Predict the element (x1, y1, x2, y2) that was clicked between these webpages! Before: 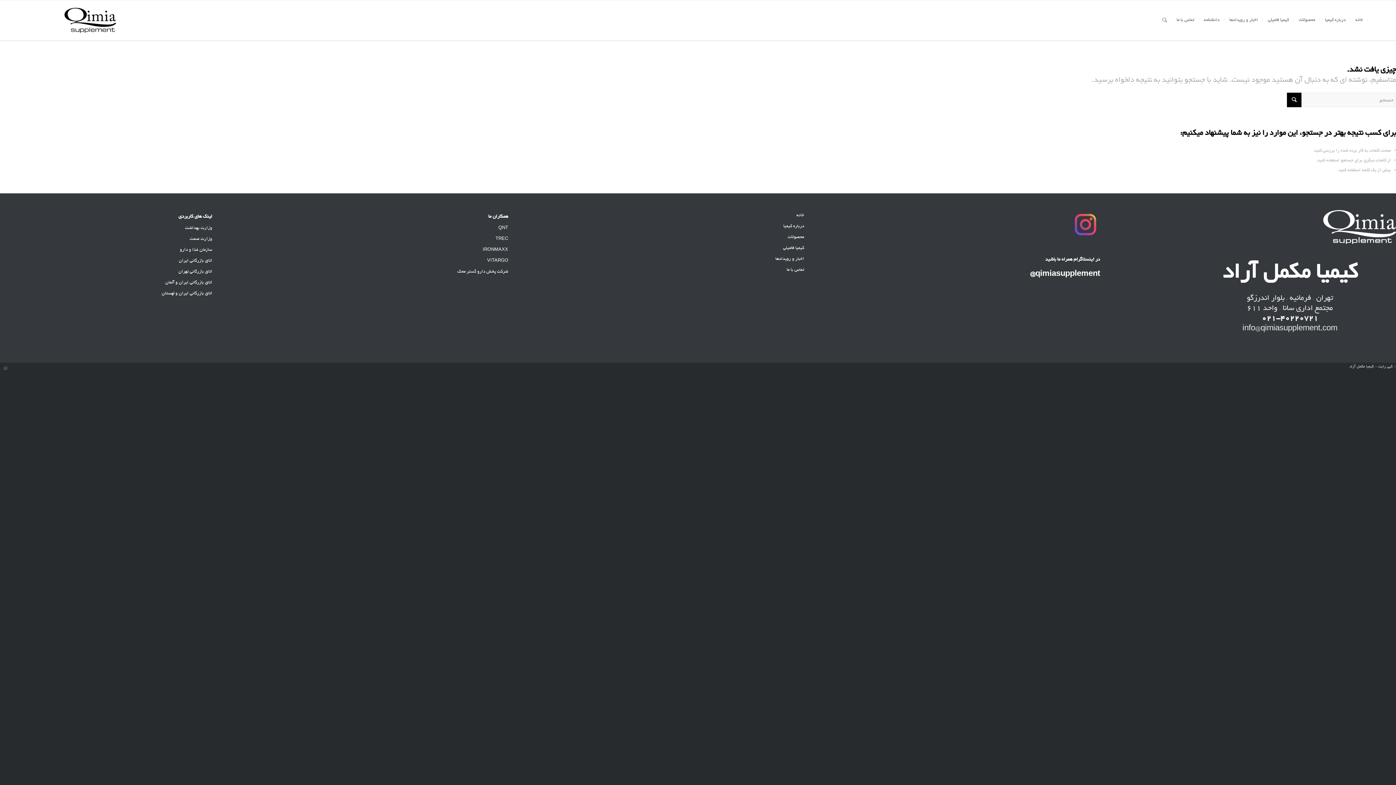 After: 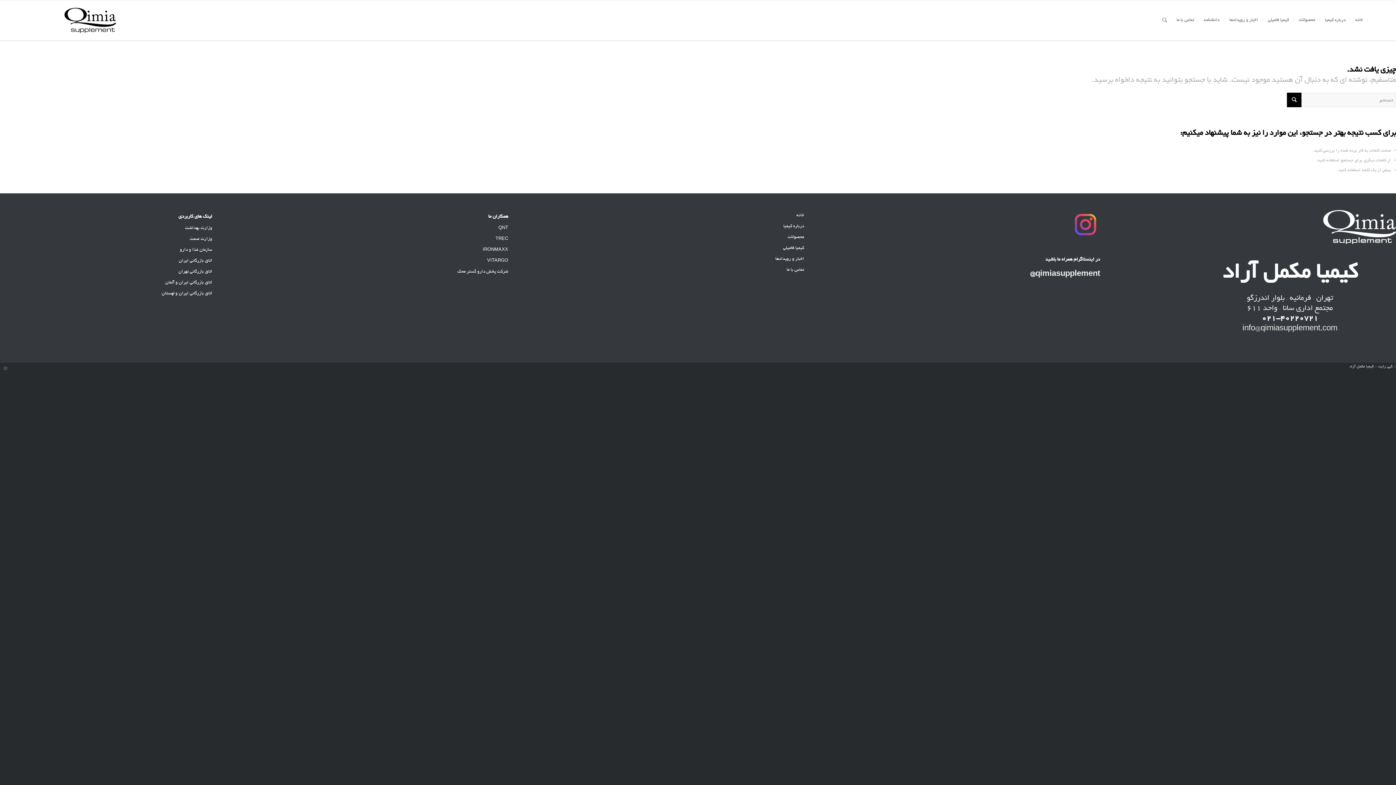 Action: label: qimiasupplement@ bbox: (1030, 270, 1100, 279)